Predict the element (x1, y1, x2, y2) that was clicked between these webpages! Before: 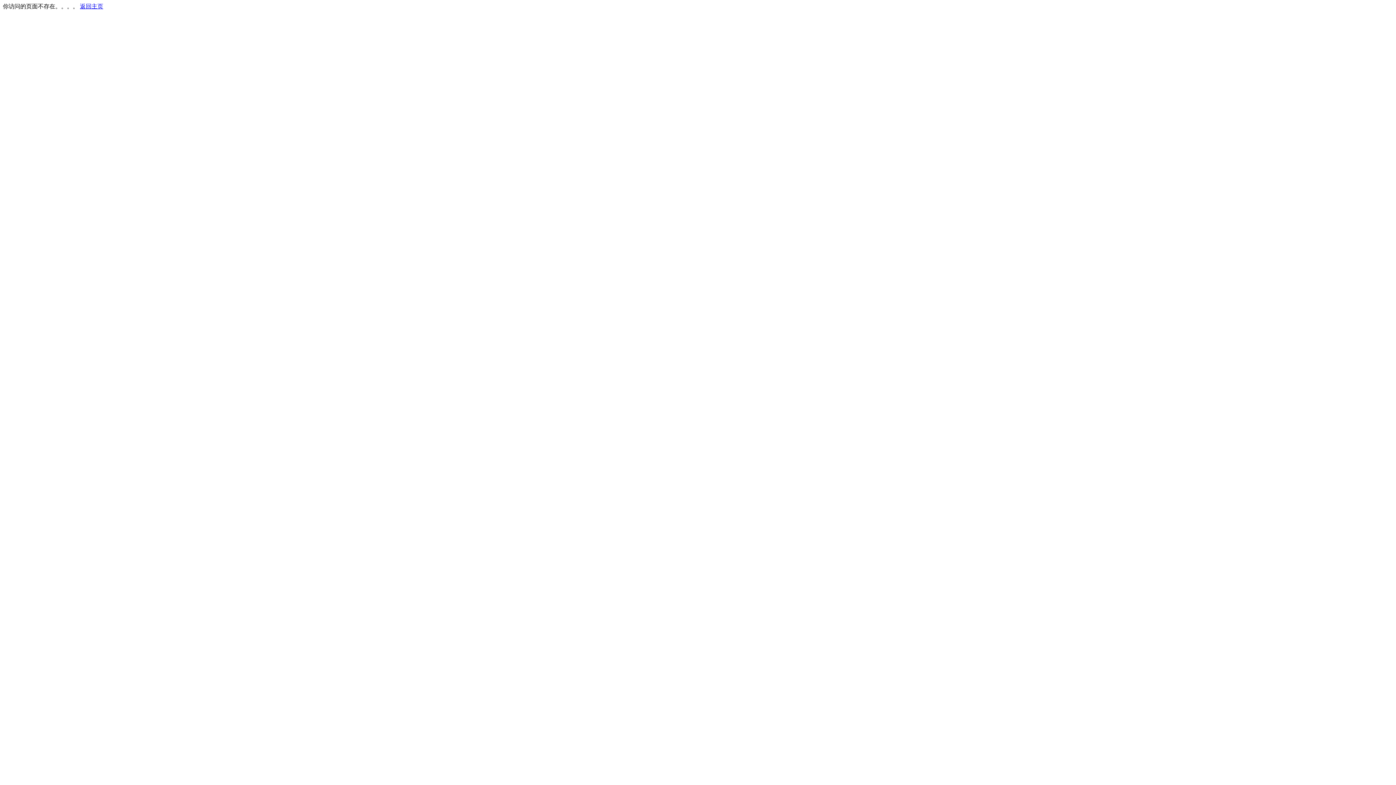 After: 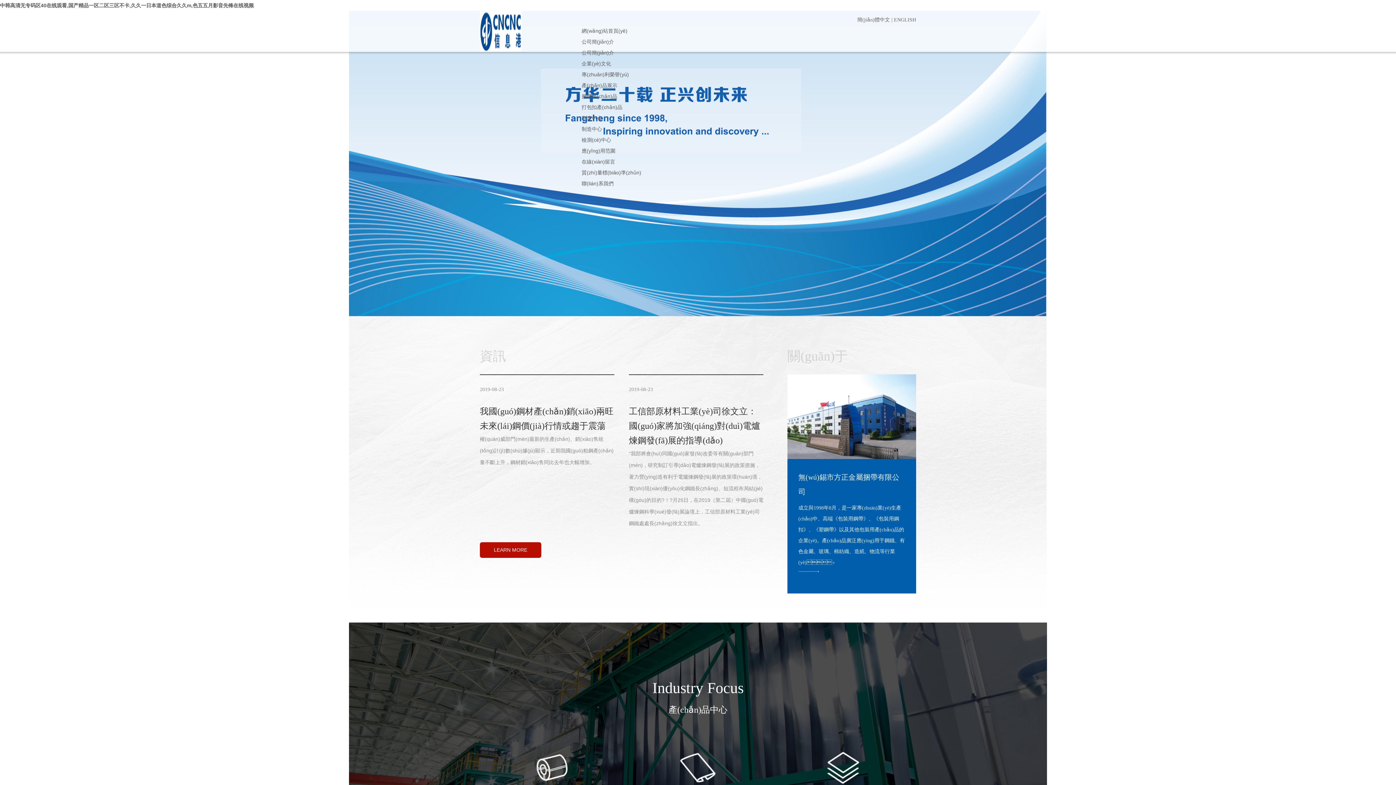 Action: label: 返回主页 bbox: (80, 3, 103, 9)